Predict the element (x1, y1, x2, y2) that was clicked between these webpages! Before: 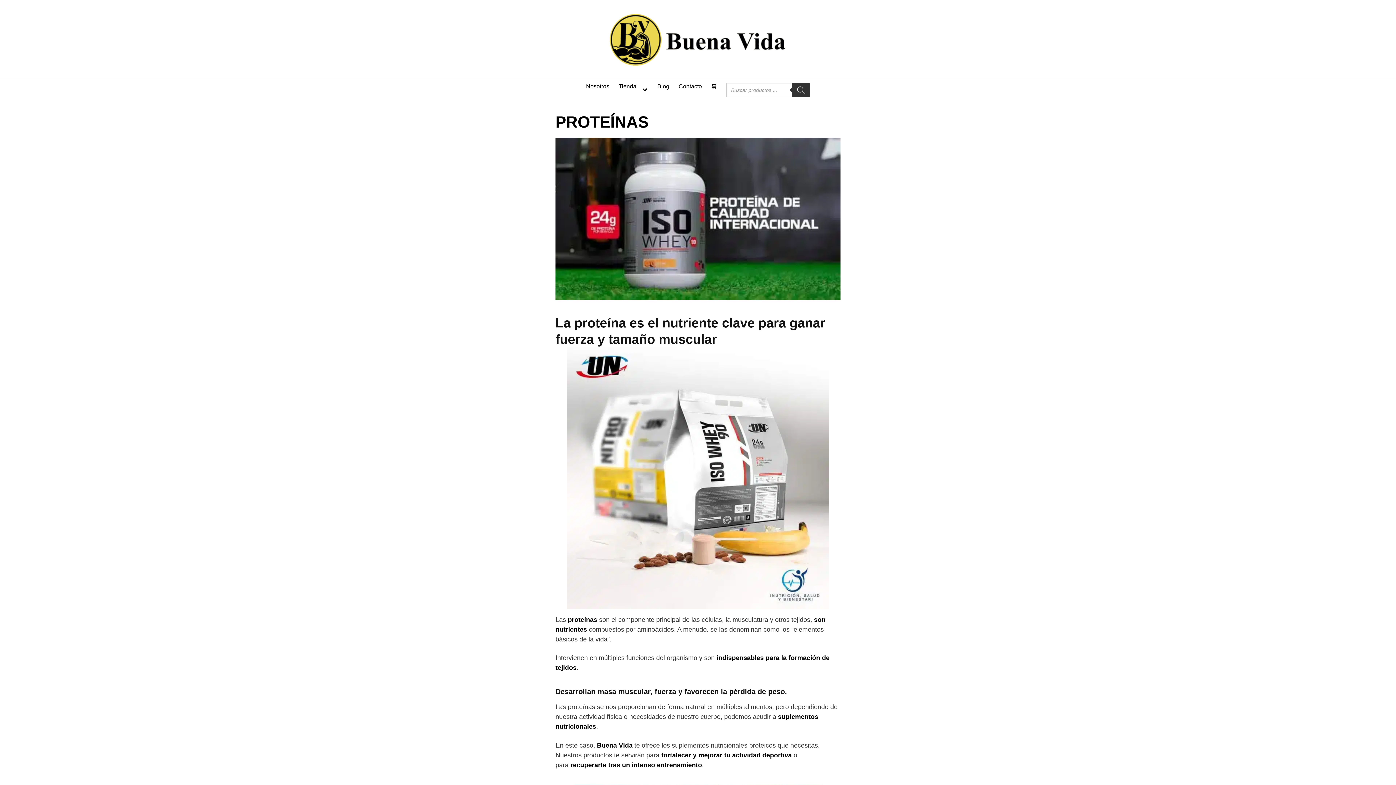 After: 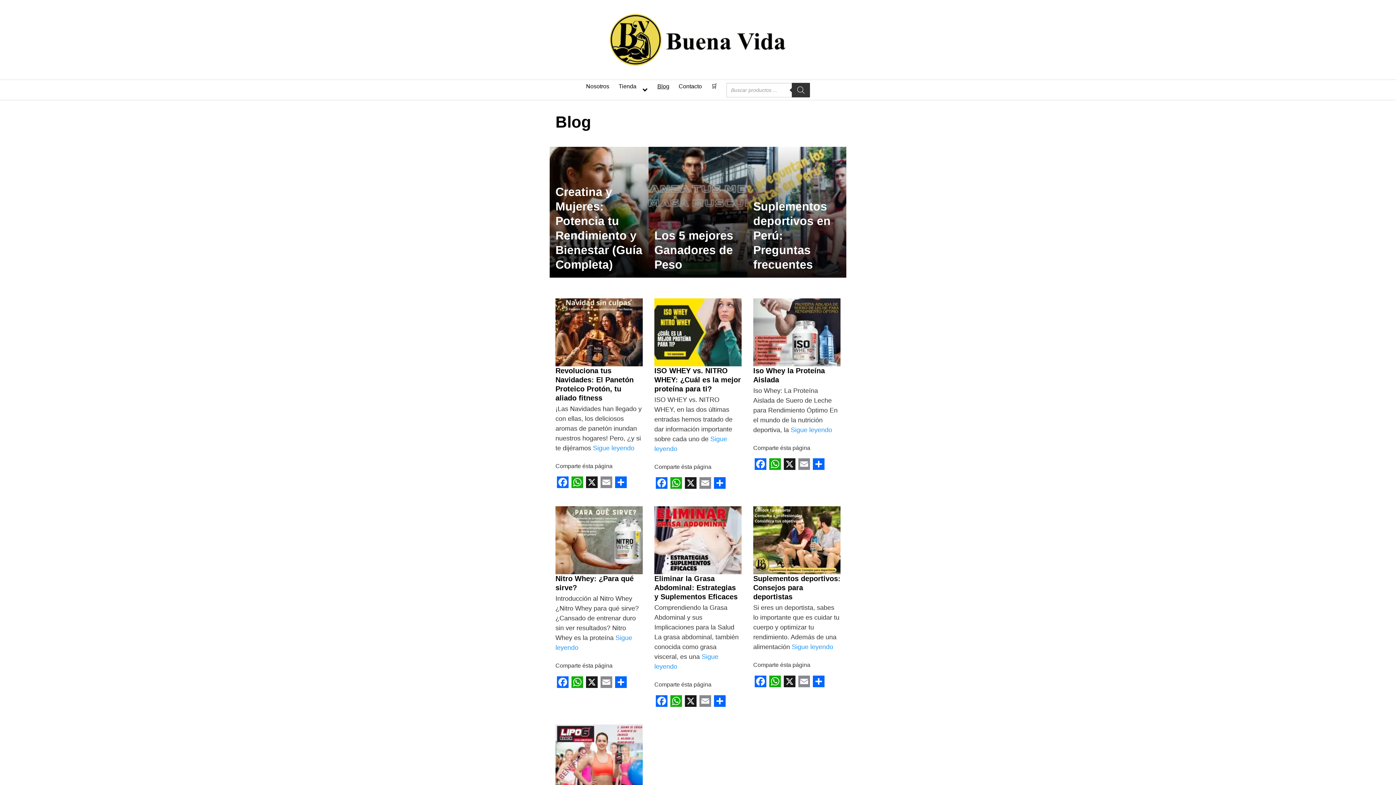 Action: bbox: (657, 82, 669, 90) label: Blog